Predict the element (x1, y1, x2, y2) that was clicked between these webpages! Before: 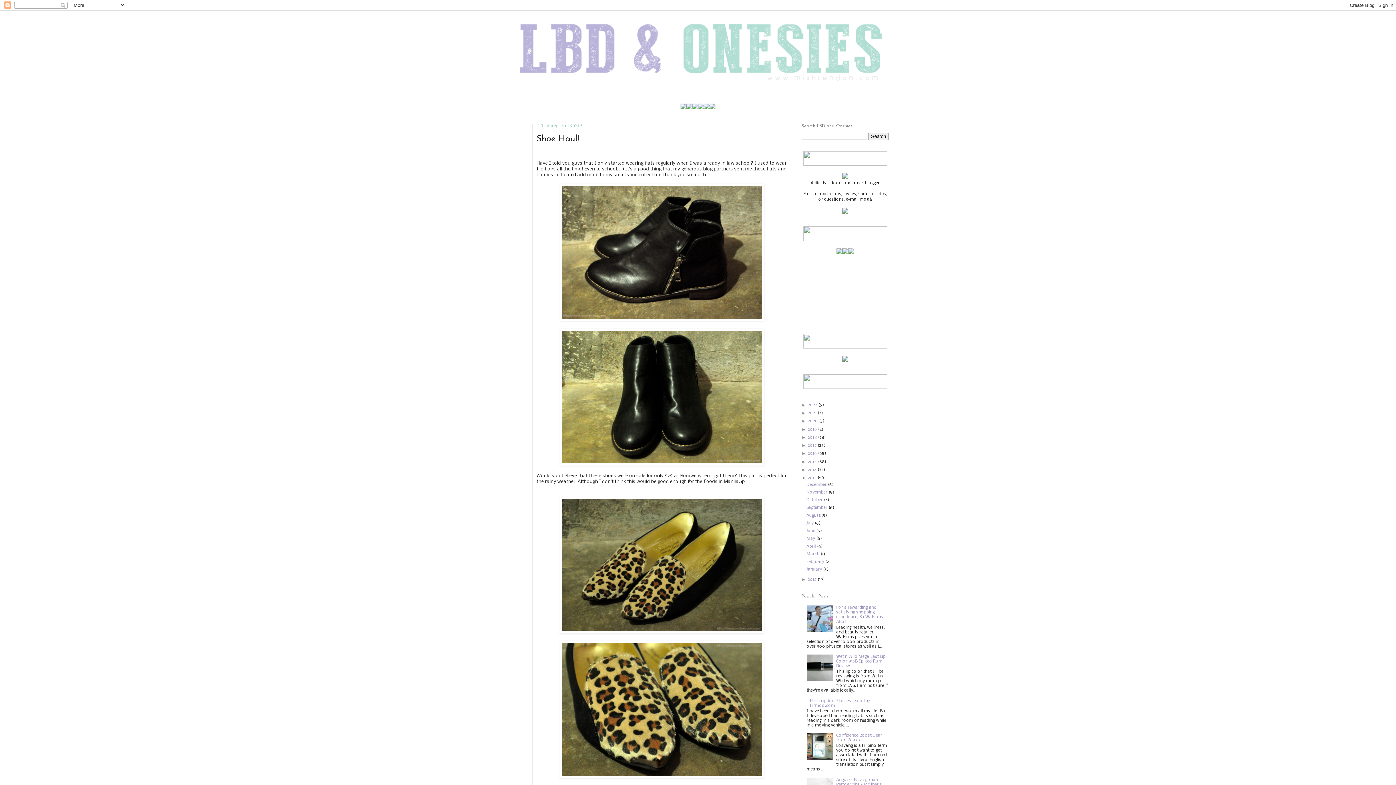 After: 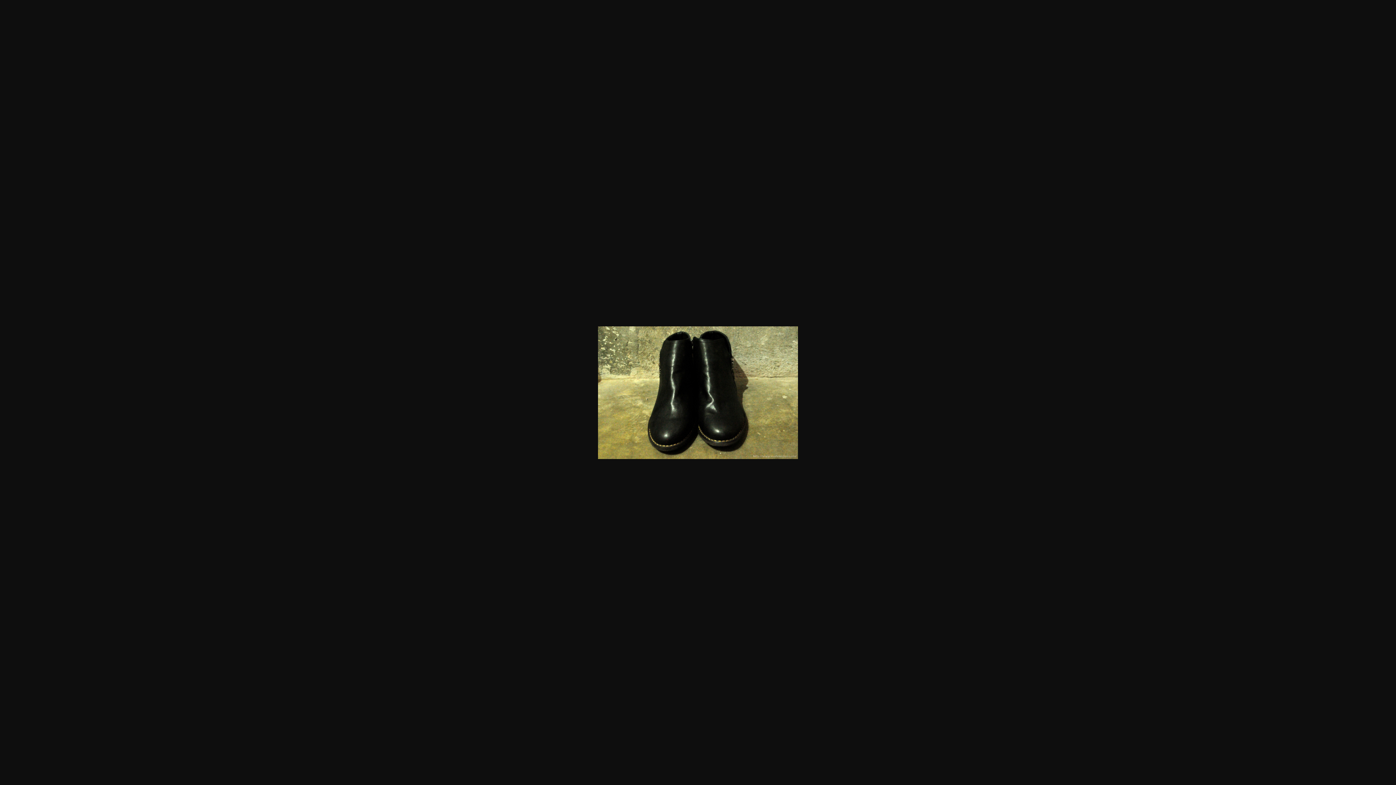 Action: bbox: (559, 462, 764, 466)